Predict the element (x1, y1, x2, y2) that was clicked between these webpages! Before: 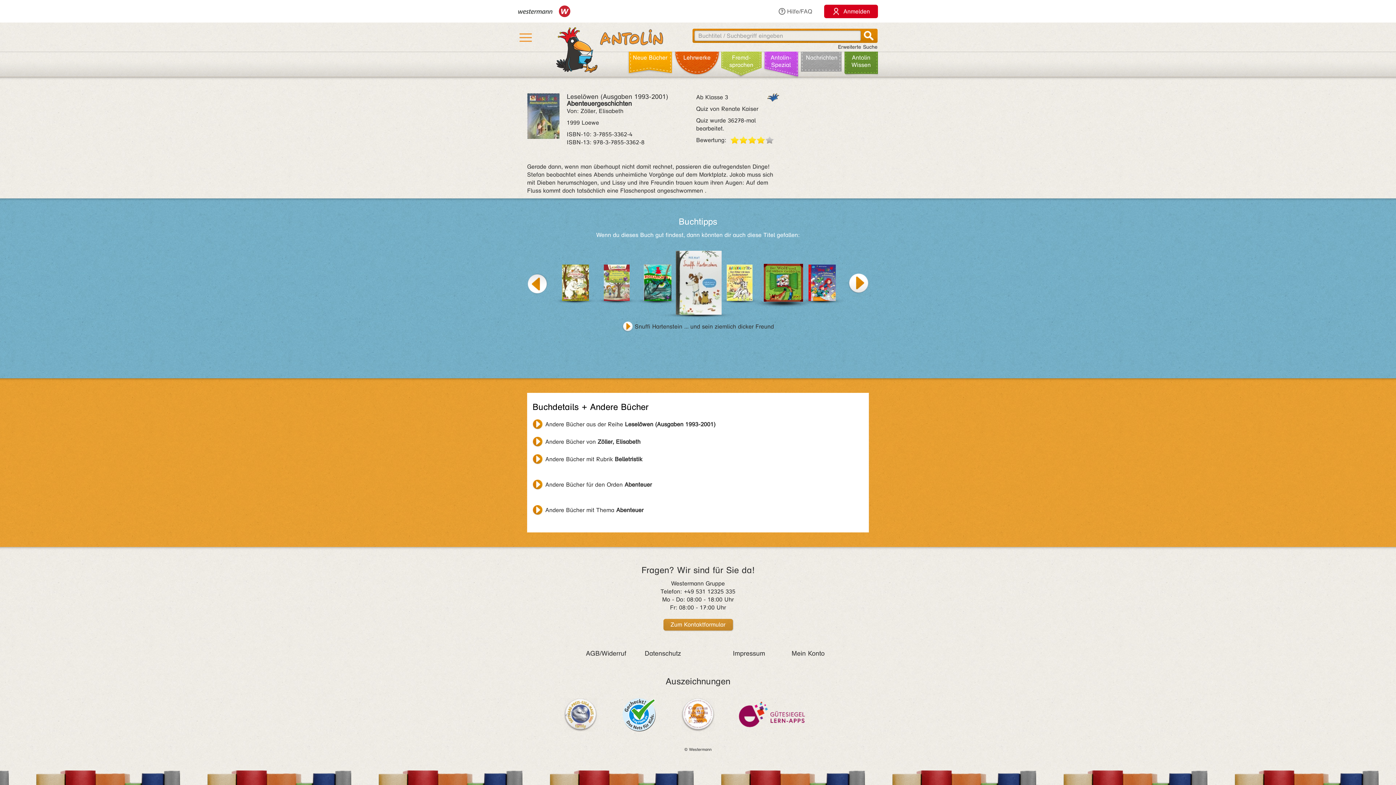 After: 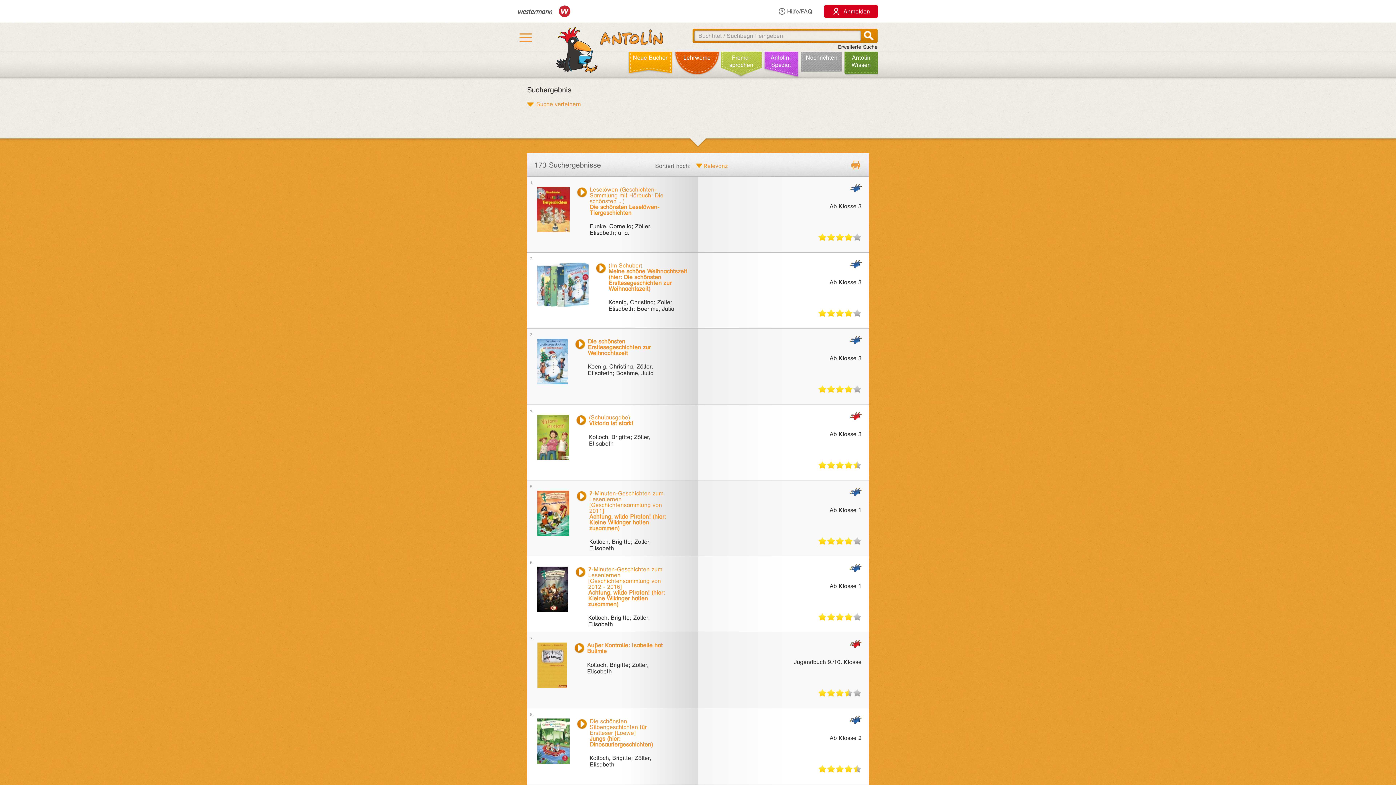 Action: bbox: (532, 437, 640, 447) label: Andere Bücher von Zöller, Elisabeth